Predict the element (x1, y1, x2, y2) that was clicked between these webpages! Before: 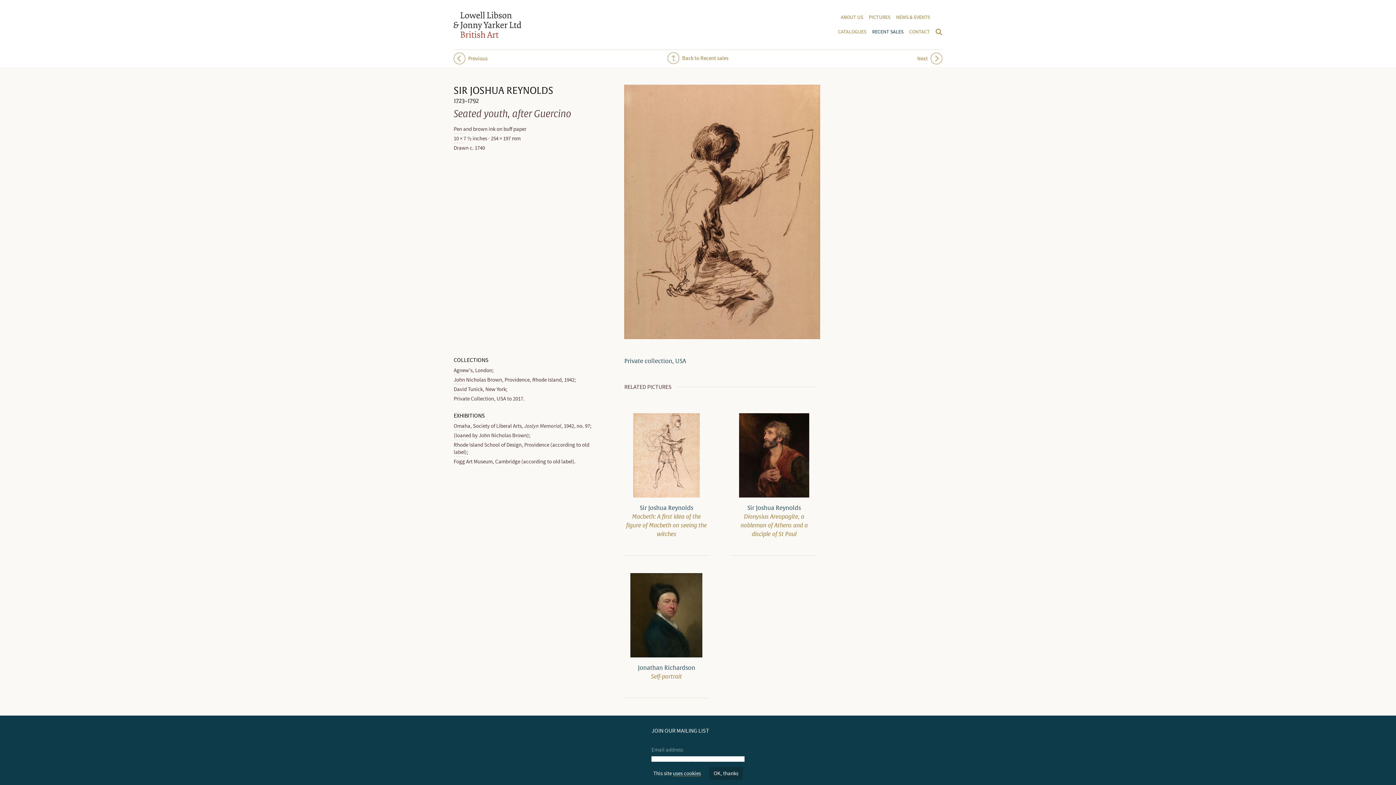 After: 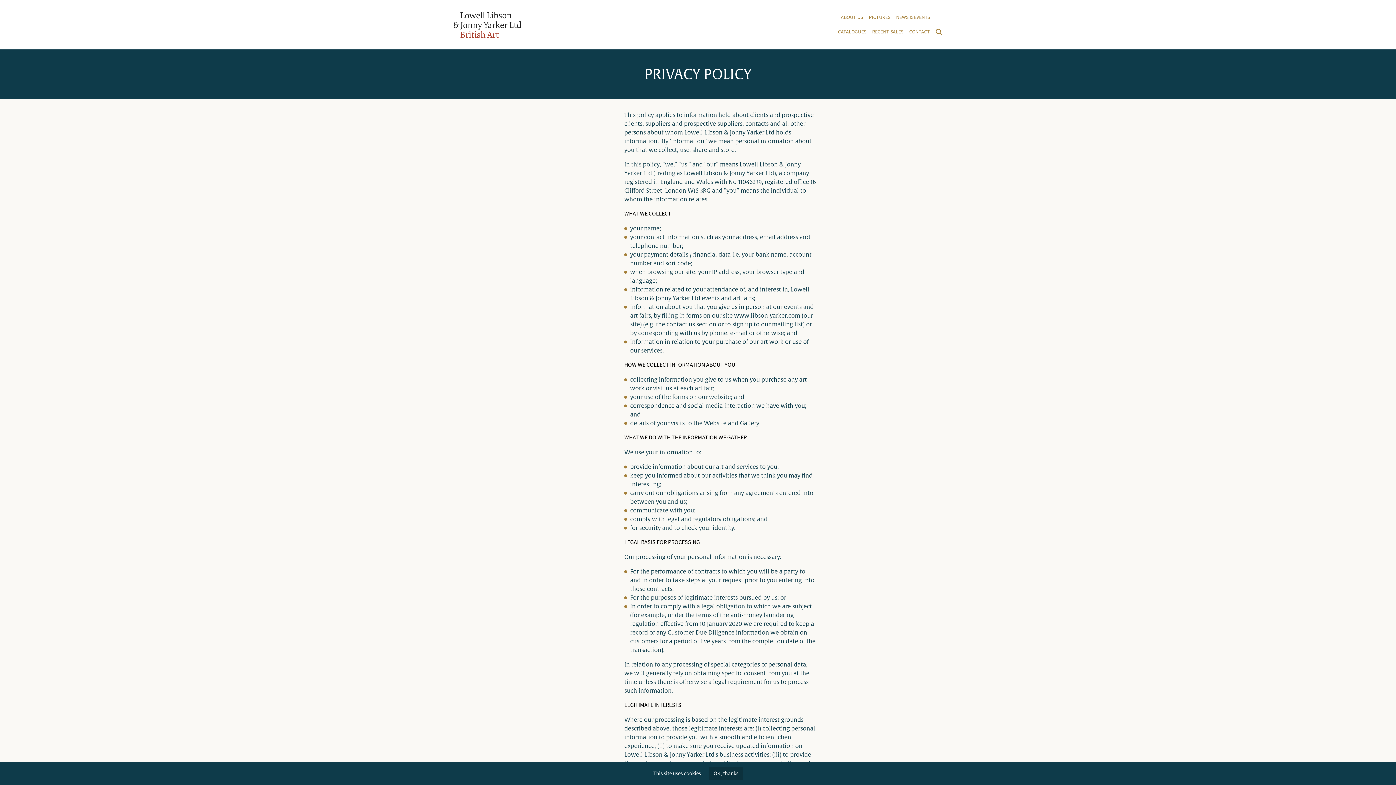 Action: bbox: (673, 770, 701, 777) label: uses cookies